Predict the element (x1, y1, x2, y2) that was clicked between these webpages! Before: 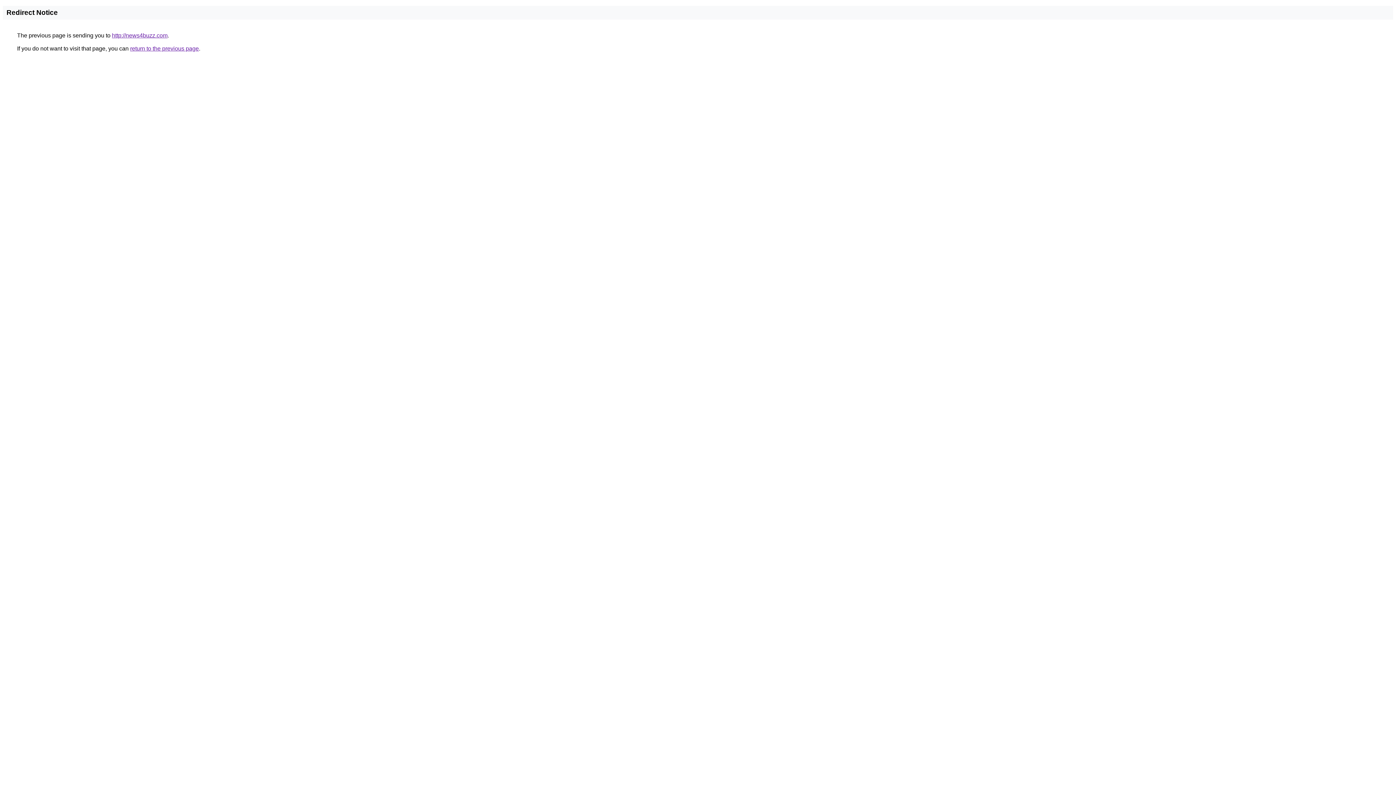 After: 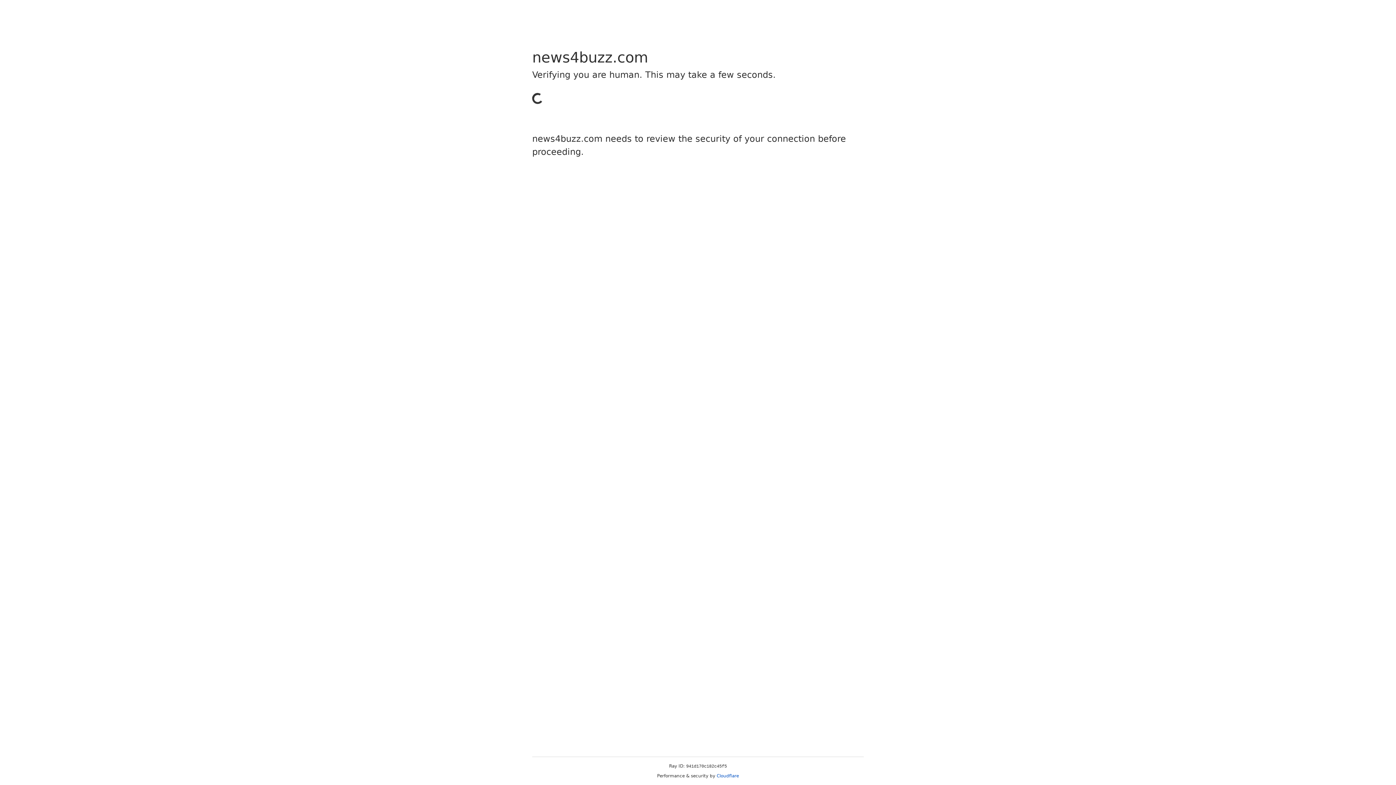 Action: label: http://news4buzz.com bbox: (112, 32, 167, 38)